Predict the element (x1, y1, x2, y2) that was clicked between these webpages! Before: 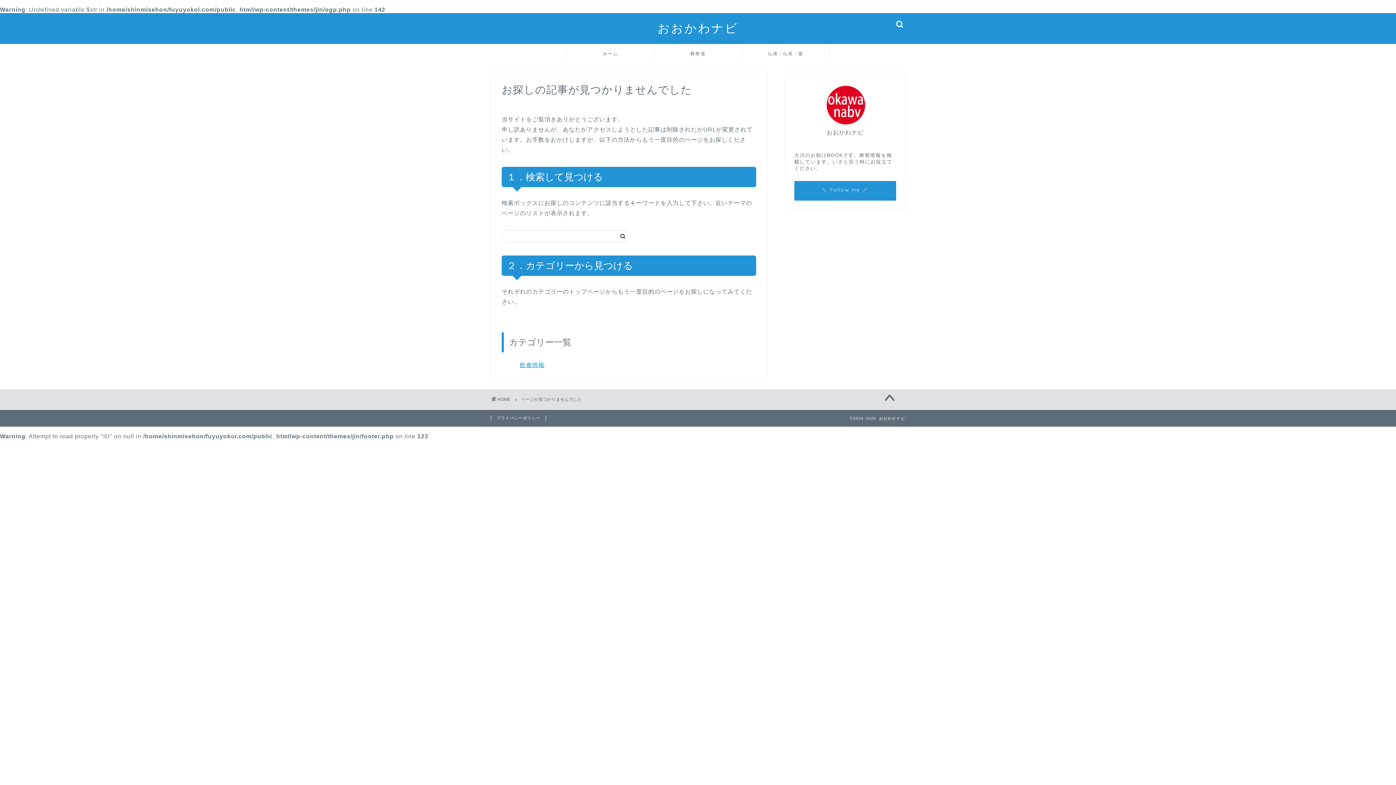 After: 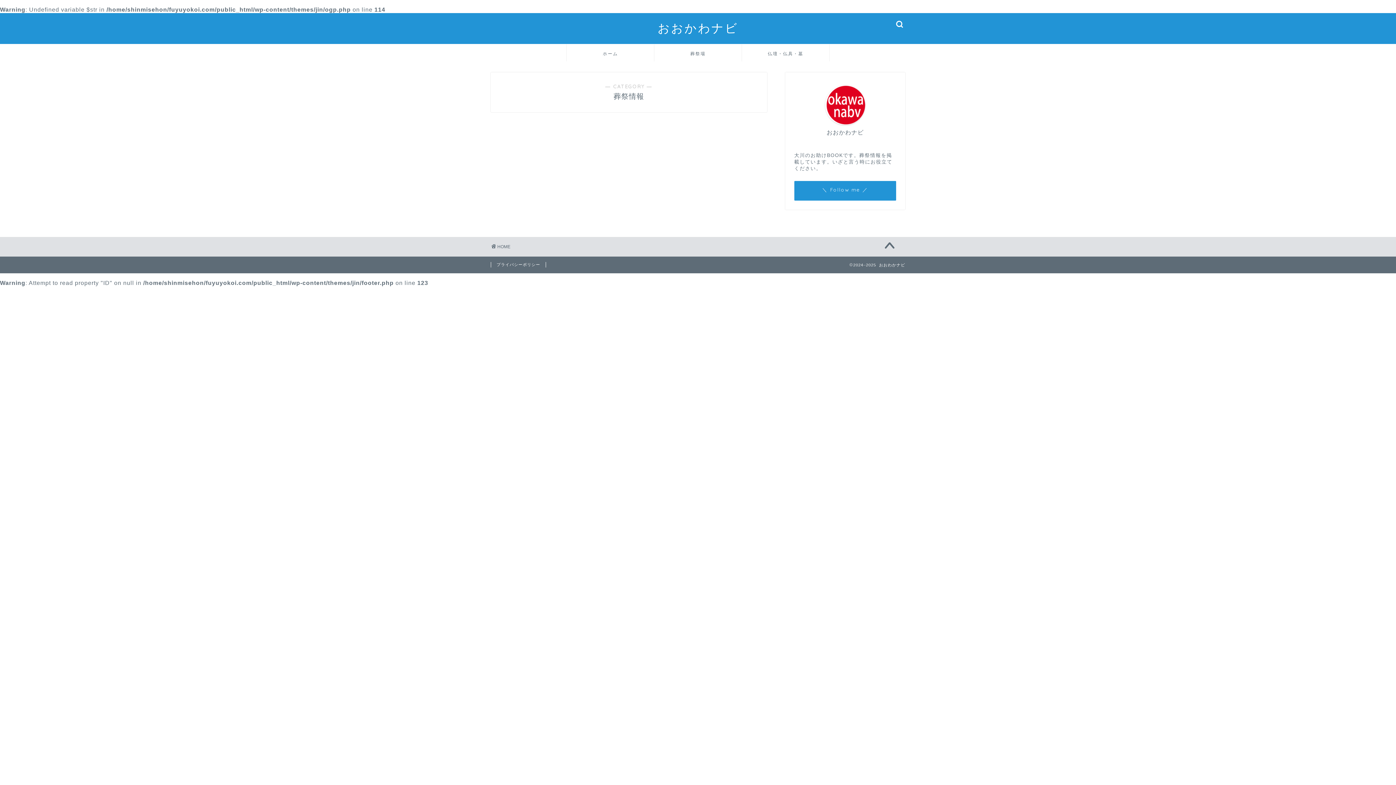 Action: bbox: (742, 44, 829, 61) label: 仏壇・仏具・墓